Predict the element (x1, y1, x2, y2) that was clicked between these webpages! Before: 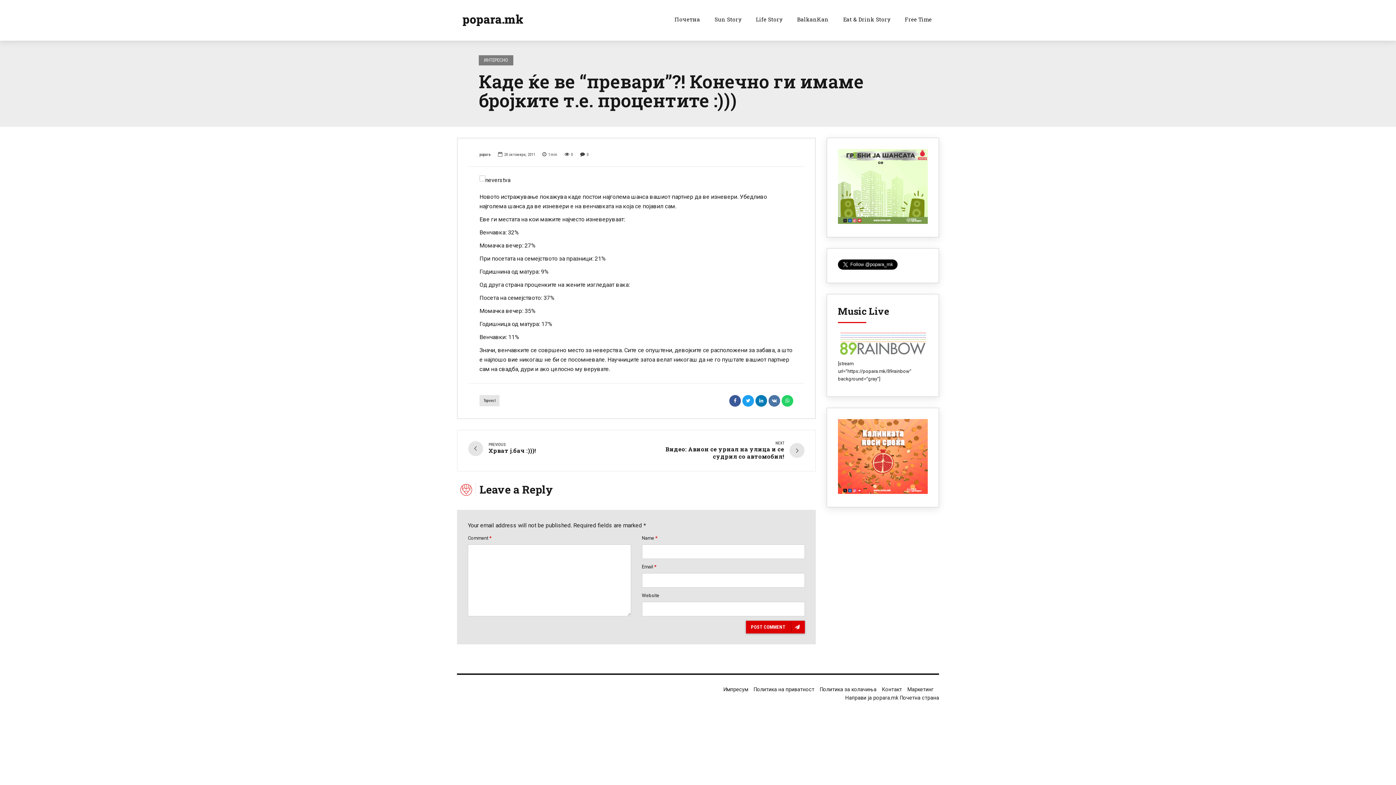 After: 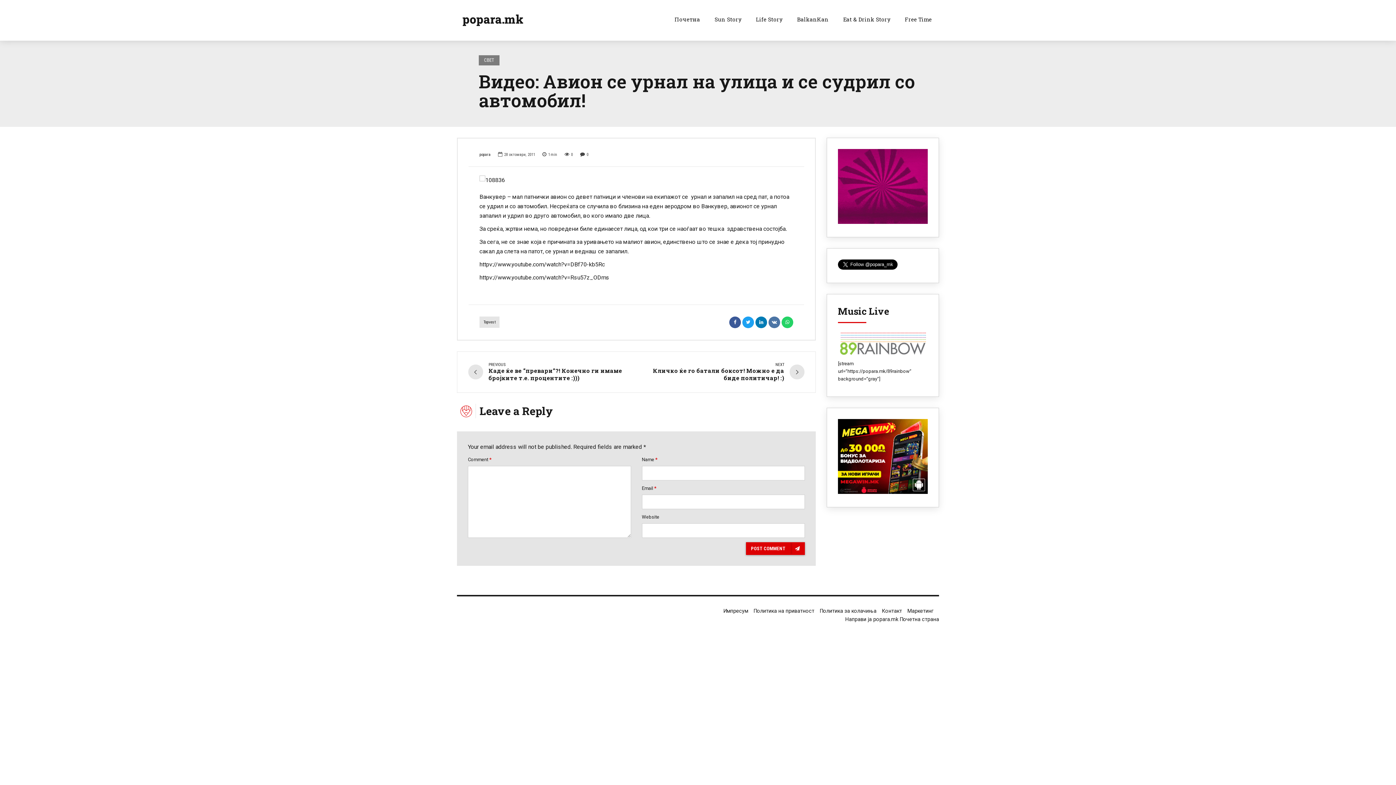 Action: bbox: (642, 441, 804, 460) label: NEXT
Видео: Авион се урнал на улица и се судрил со автомобил!